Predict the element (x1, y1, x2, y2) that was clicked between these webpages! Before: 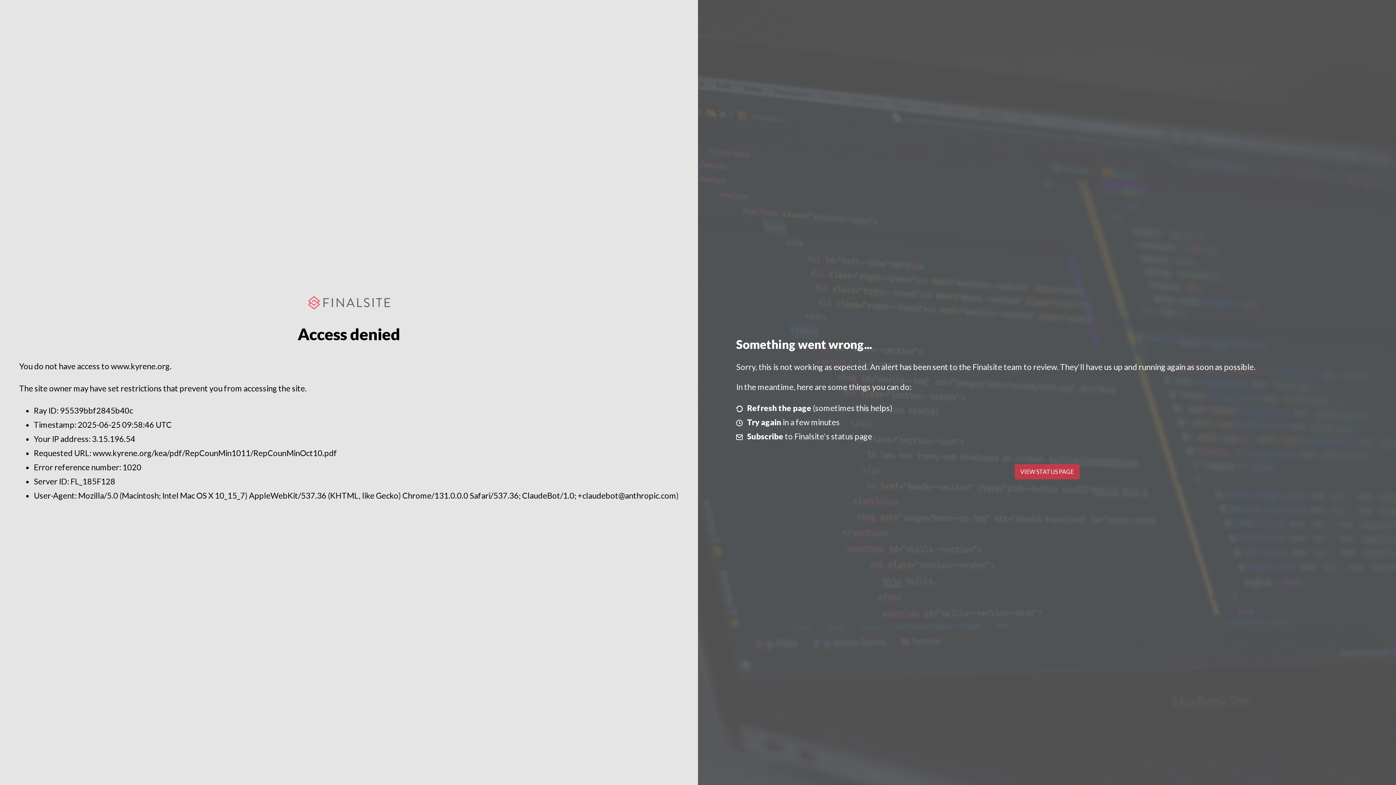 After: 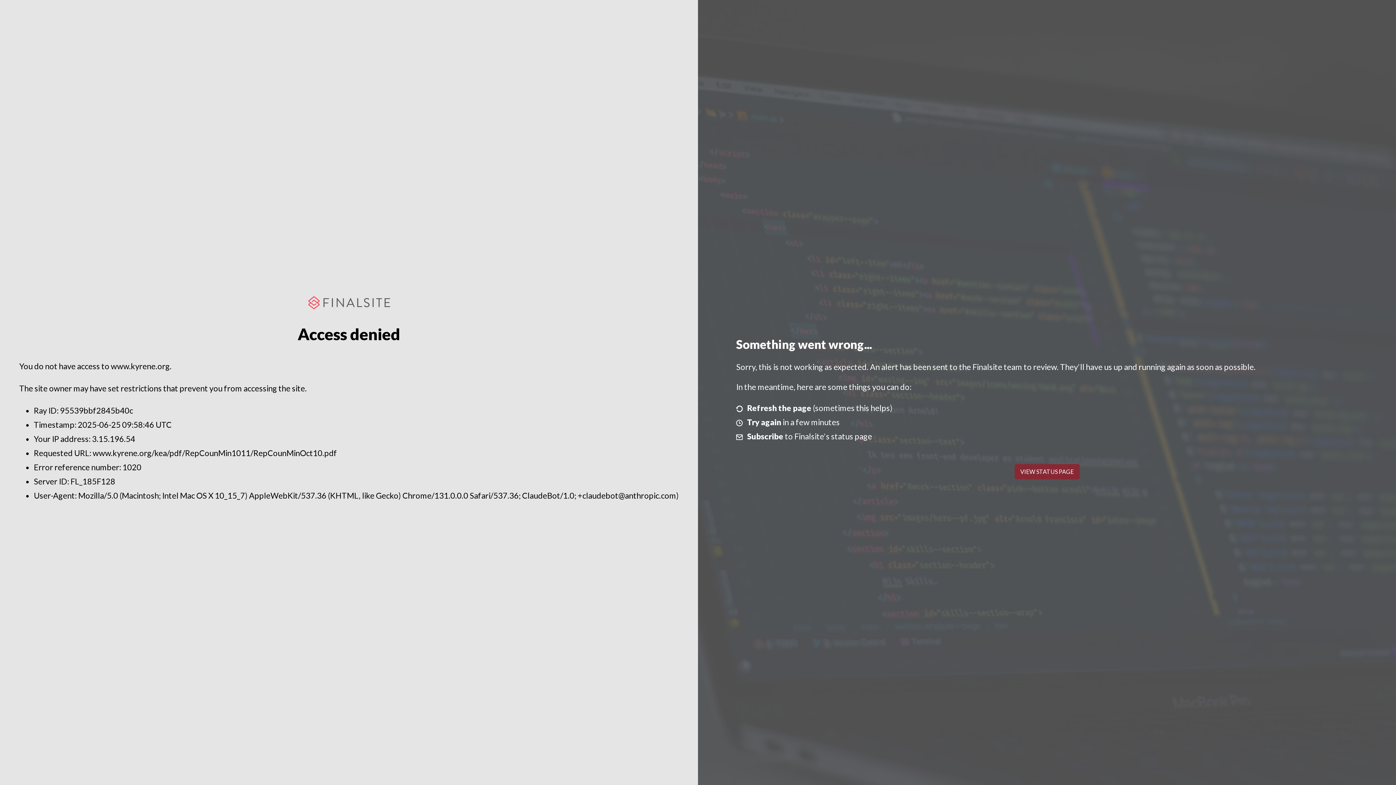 Action: bbox: (1014, 464, 1079, 479) label: VIEW STATUS PAGE